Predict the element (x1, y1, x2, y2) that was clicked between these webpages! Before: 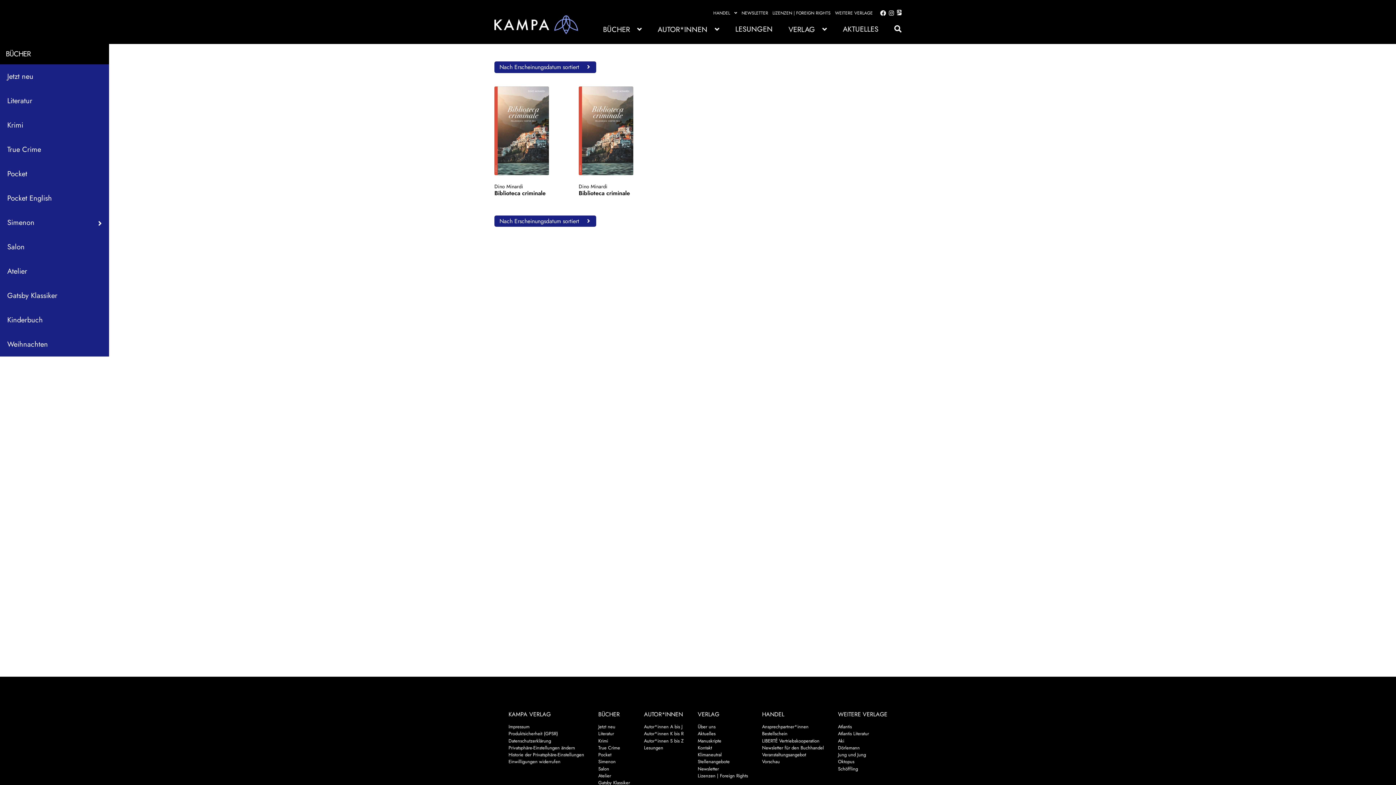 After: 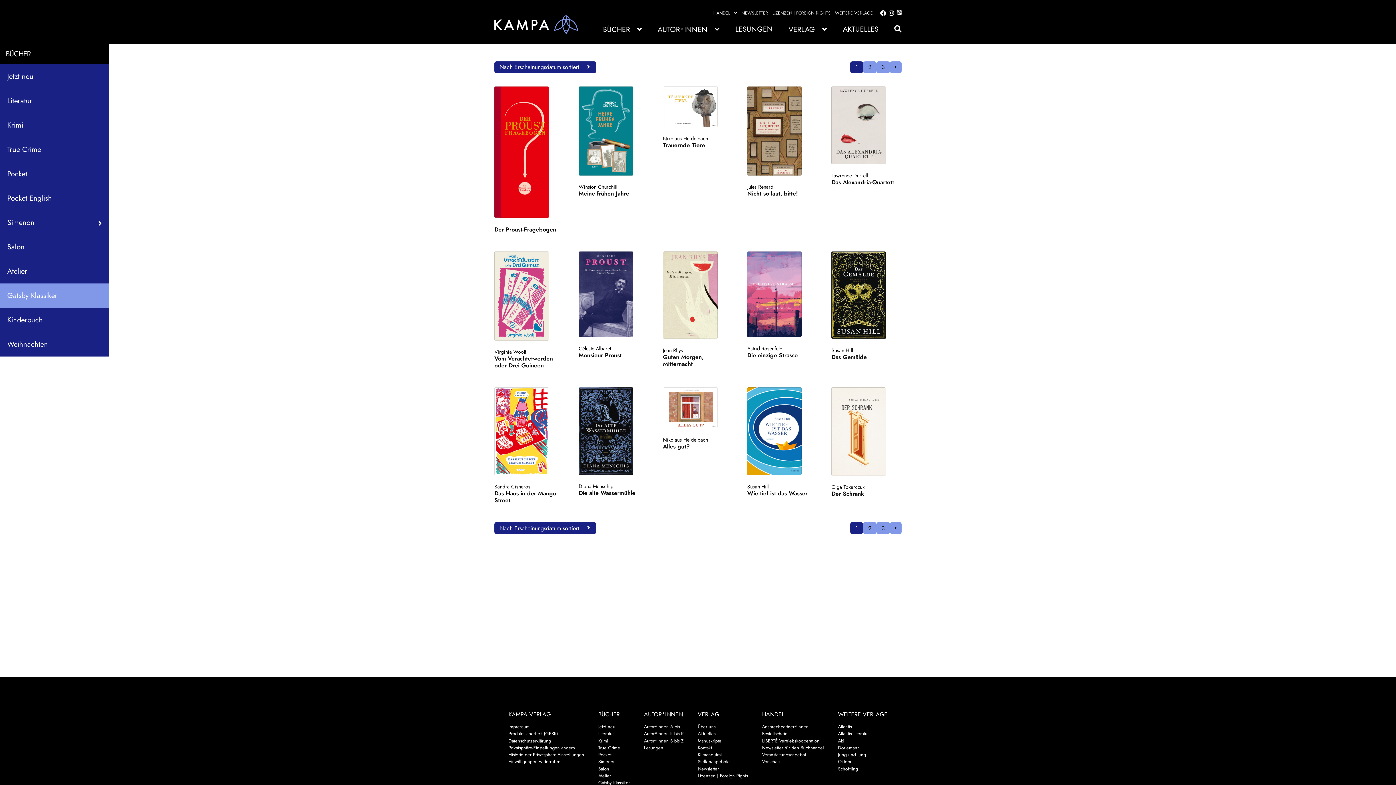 Action: bbox: (0, 283, 109, 307) label: Gatsby Klassiker